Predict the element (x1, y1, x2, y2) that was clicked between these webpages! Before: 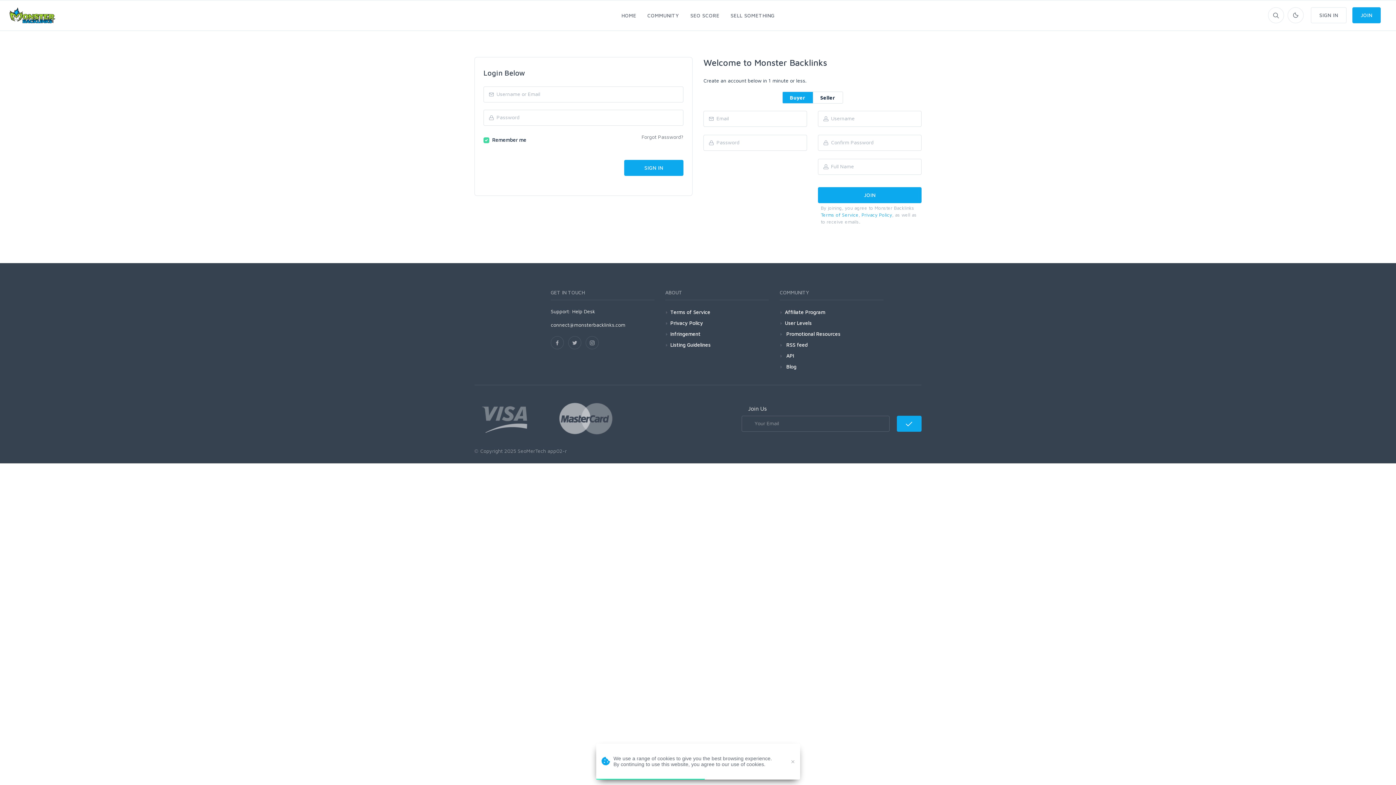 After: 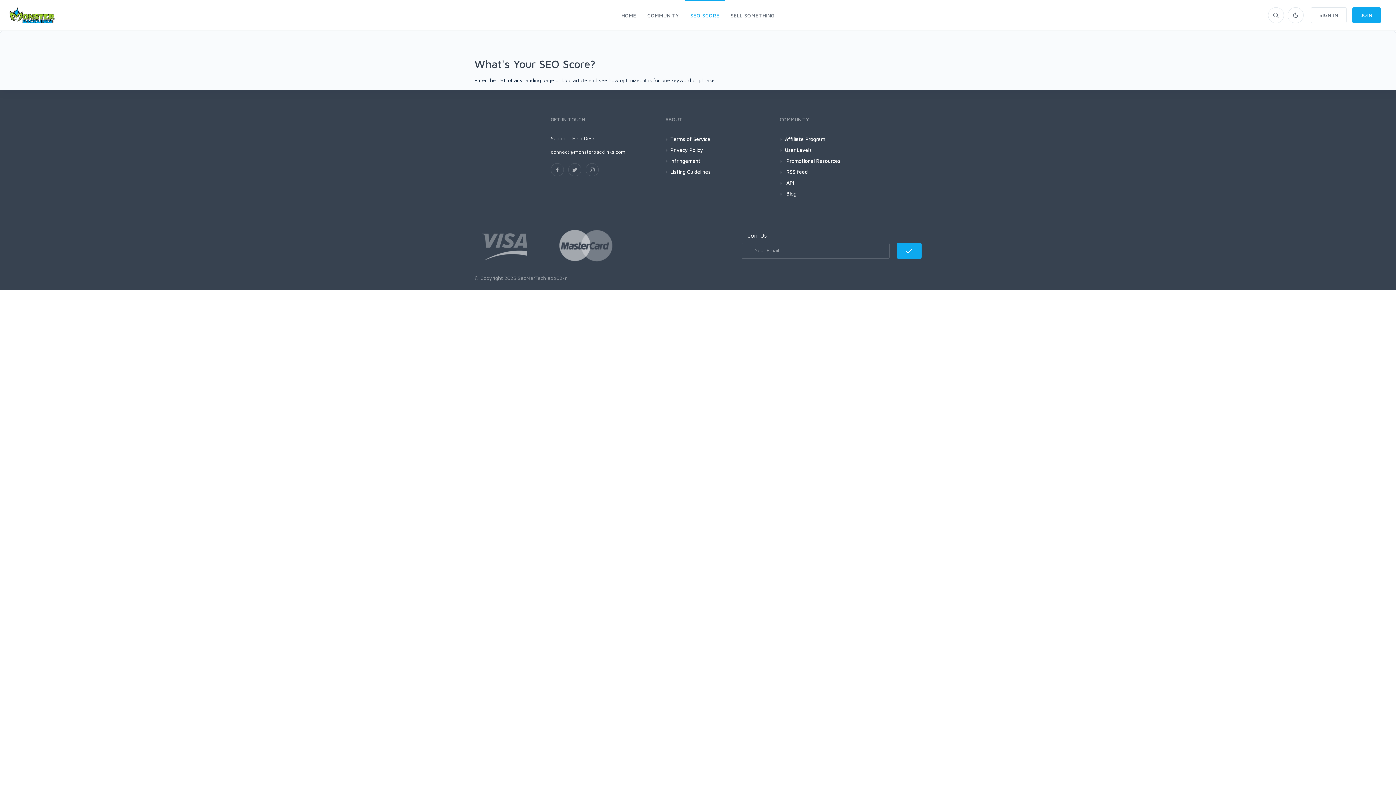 Action: label: SEO SCORE bbox: (684, 0, 725, 30)